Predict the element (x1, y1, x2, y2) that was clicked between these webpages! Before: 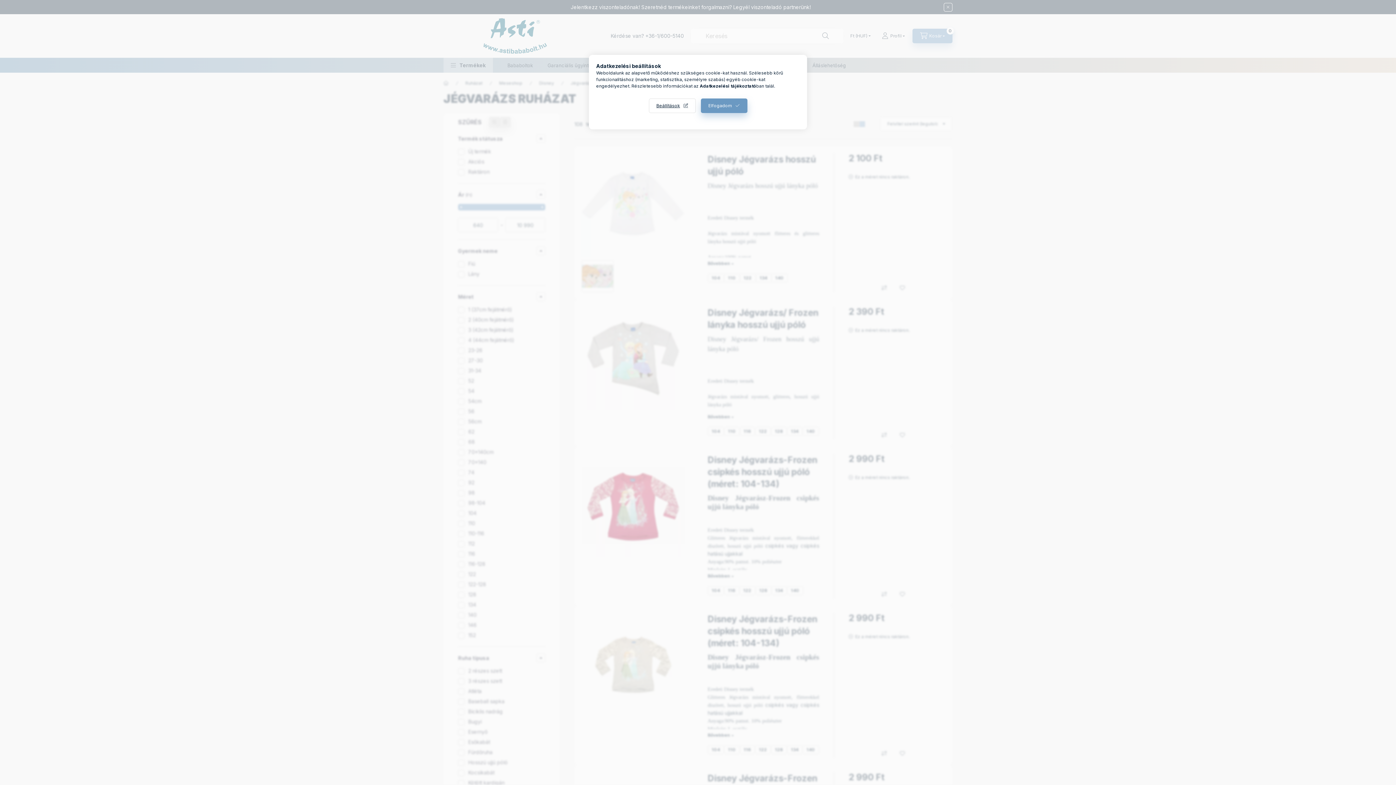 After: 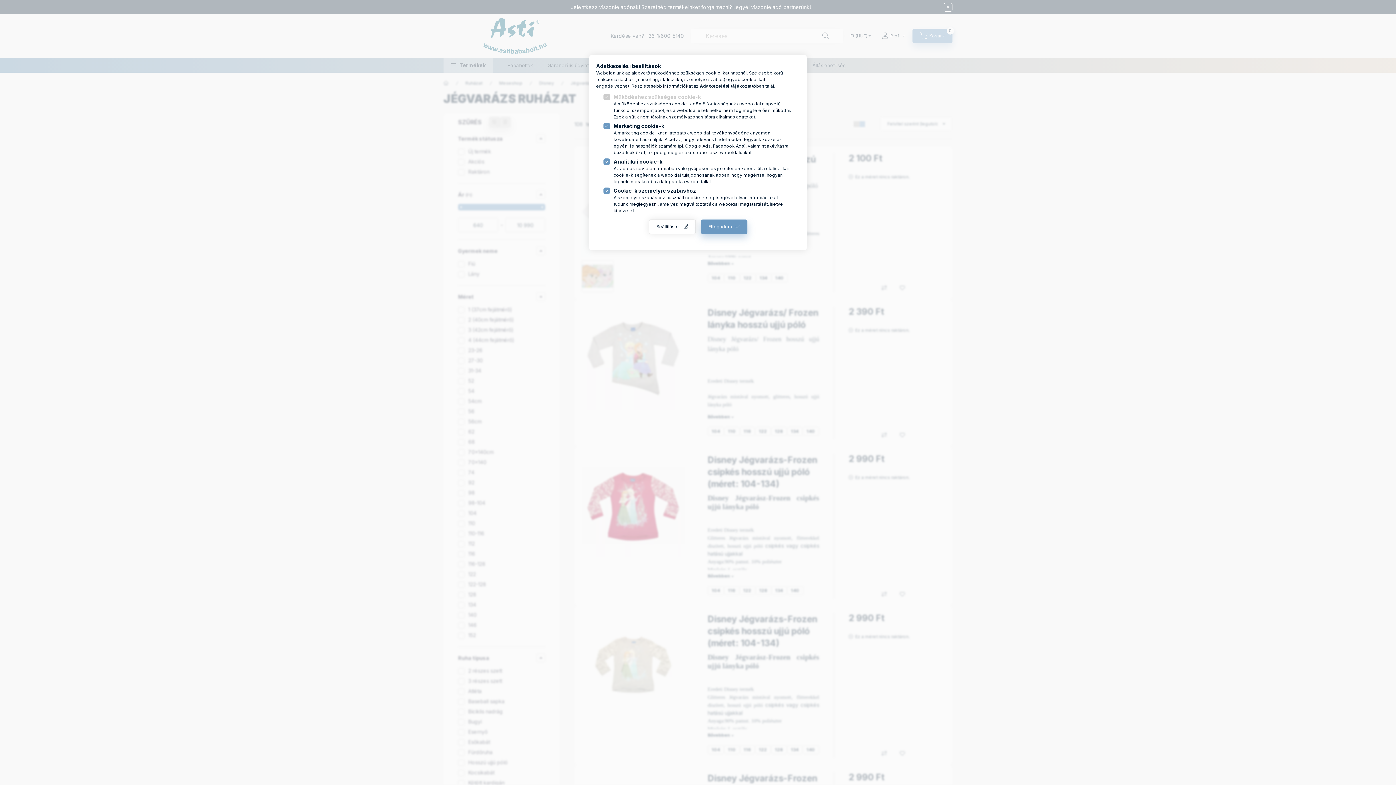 Action: bbox: (648, 98, 695, 113) label: Beállítások